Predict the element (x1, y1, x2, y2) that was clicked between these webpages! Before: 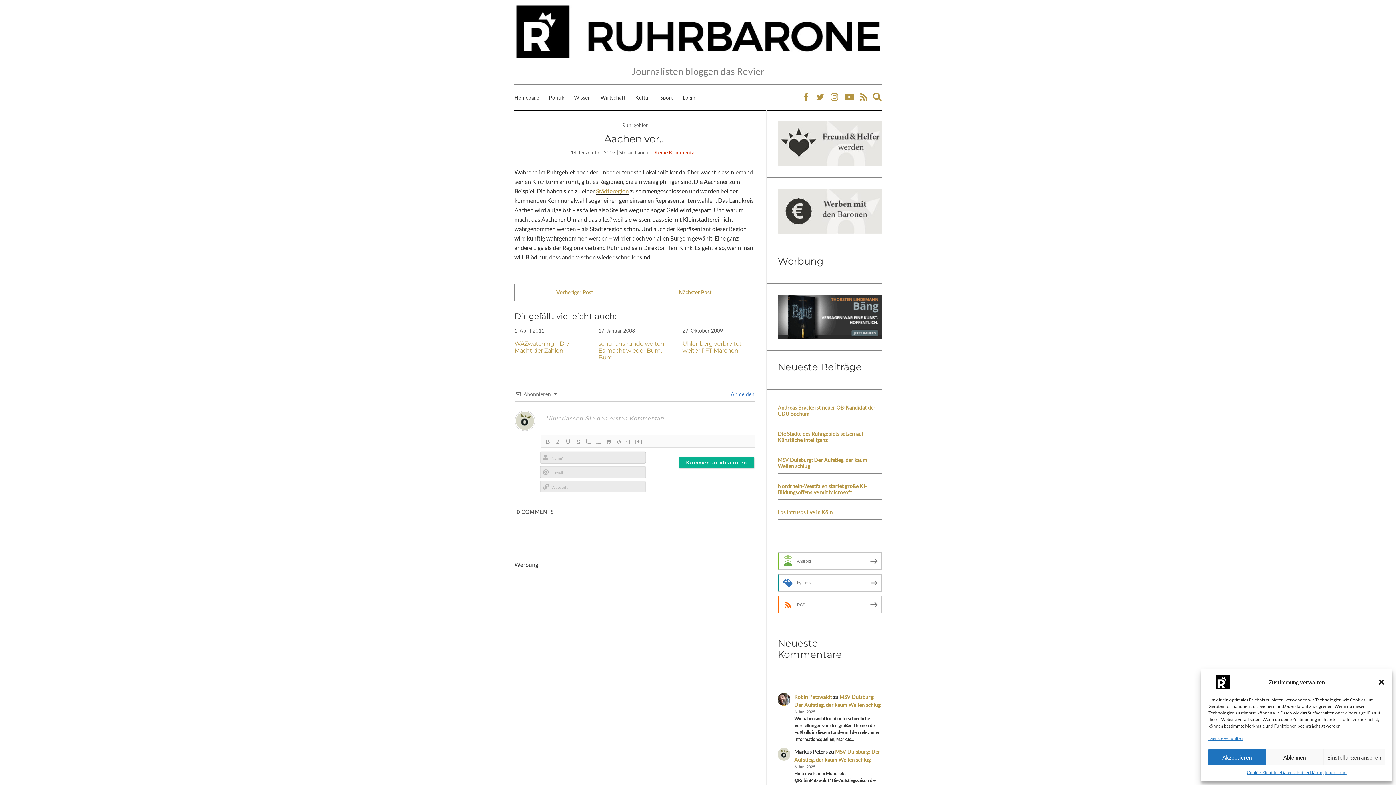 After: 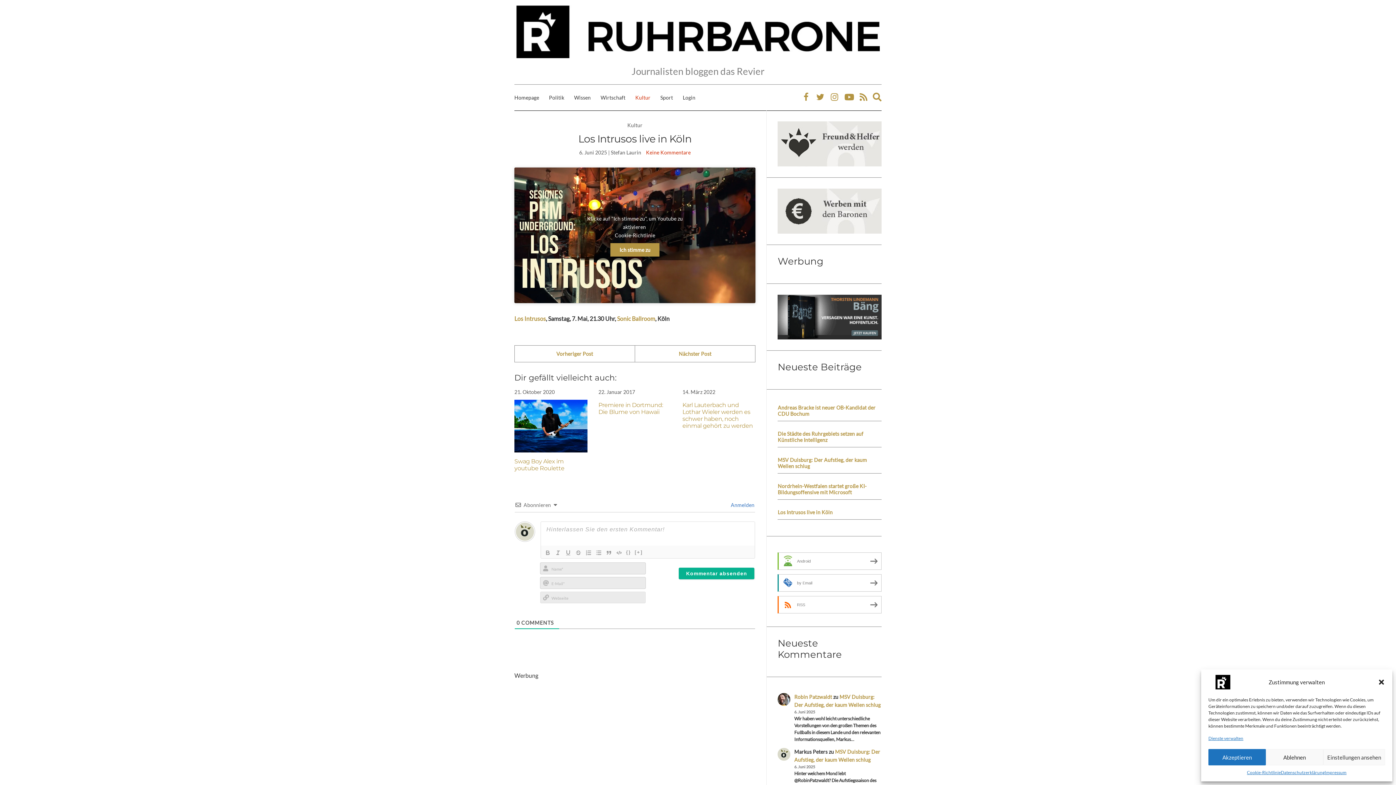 Action: bbox: (777, 505, 881, 520) label: Los Intrusos live in Köln